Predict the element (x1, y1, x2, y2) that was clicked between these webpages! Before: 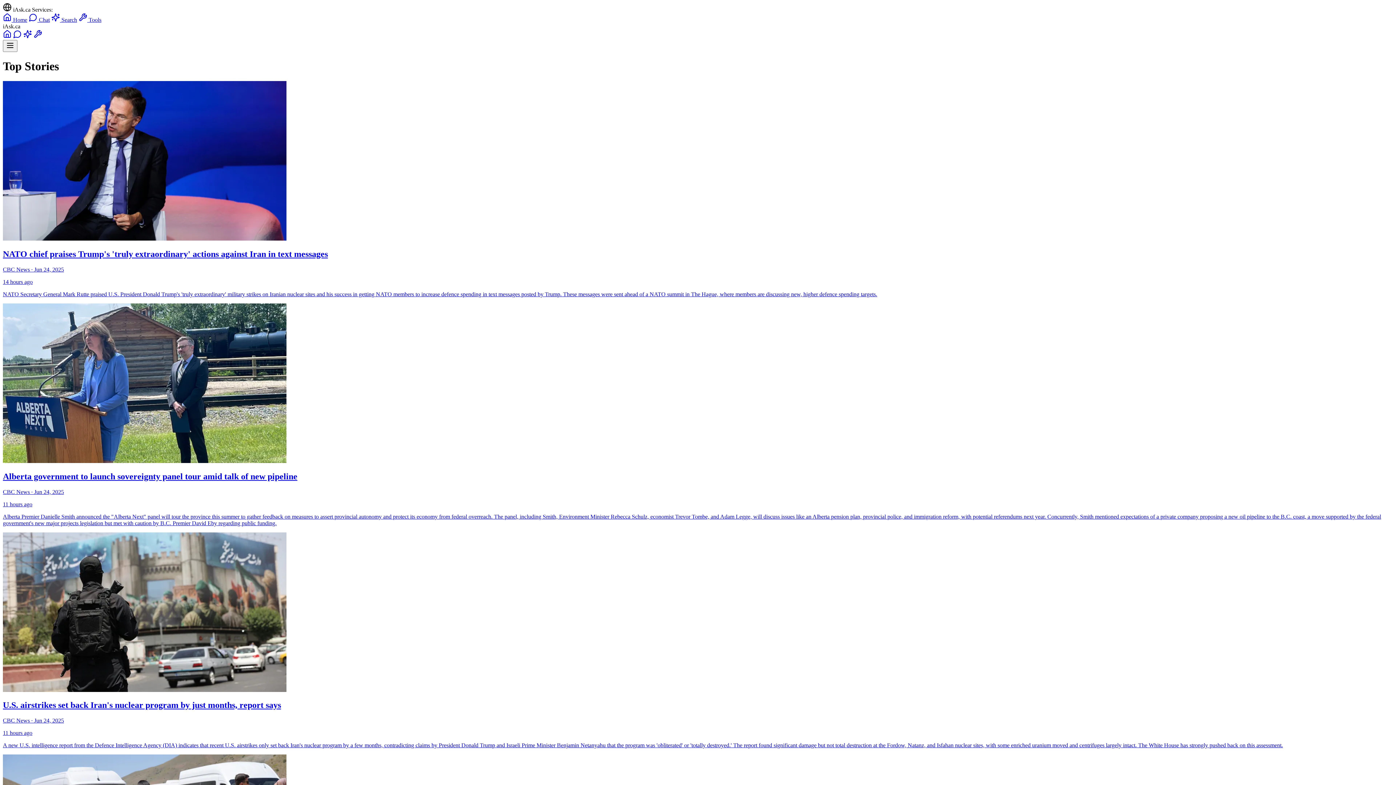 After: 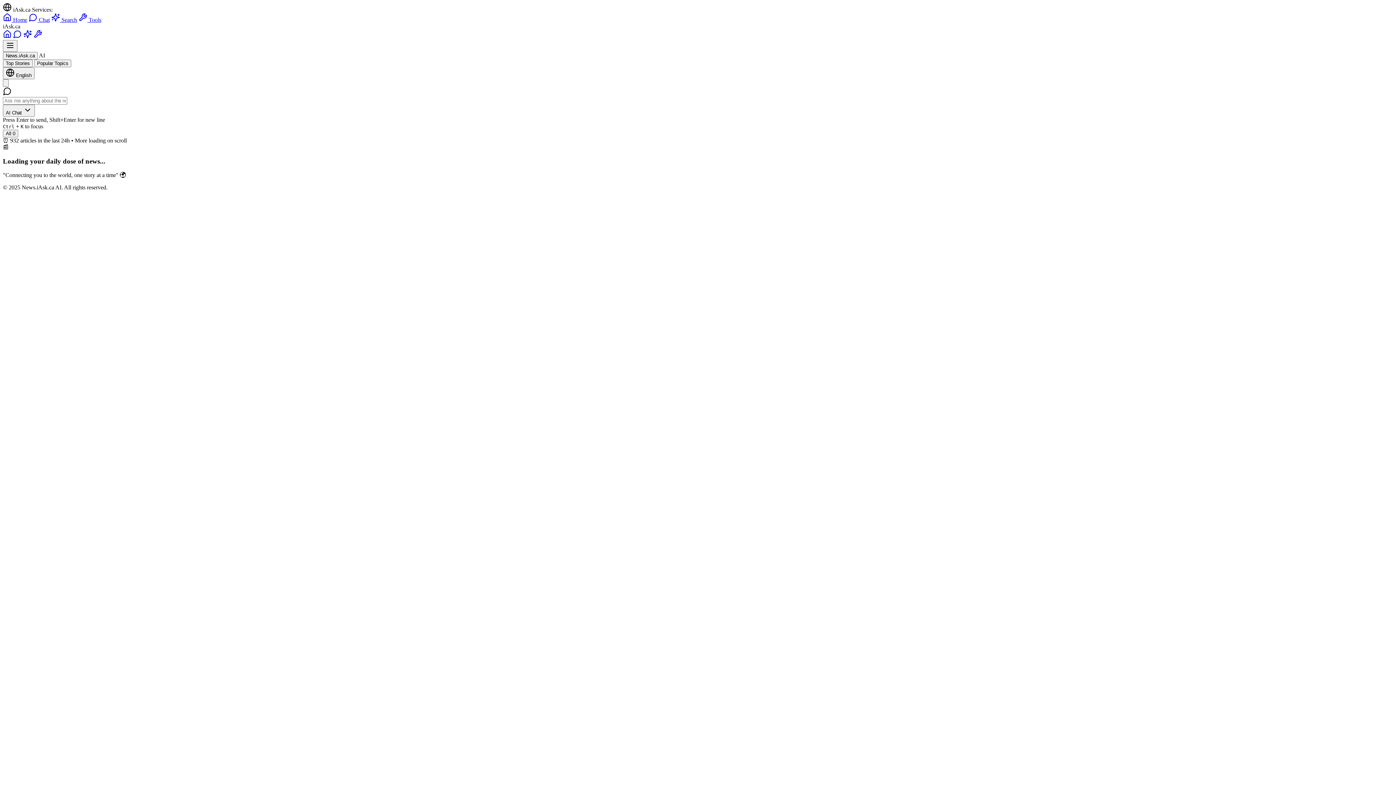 Action: label:  Home bbox: (2, 16, 27, 22)